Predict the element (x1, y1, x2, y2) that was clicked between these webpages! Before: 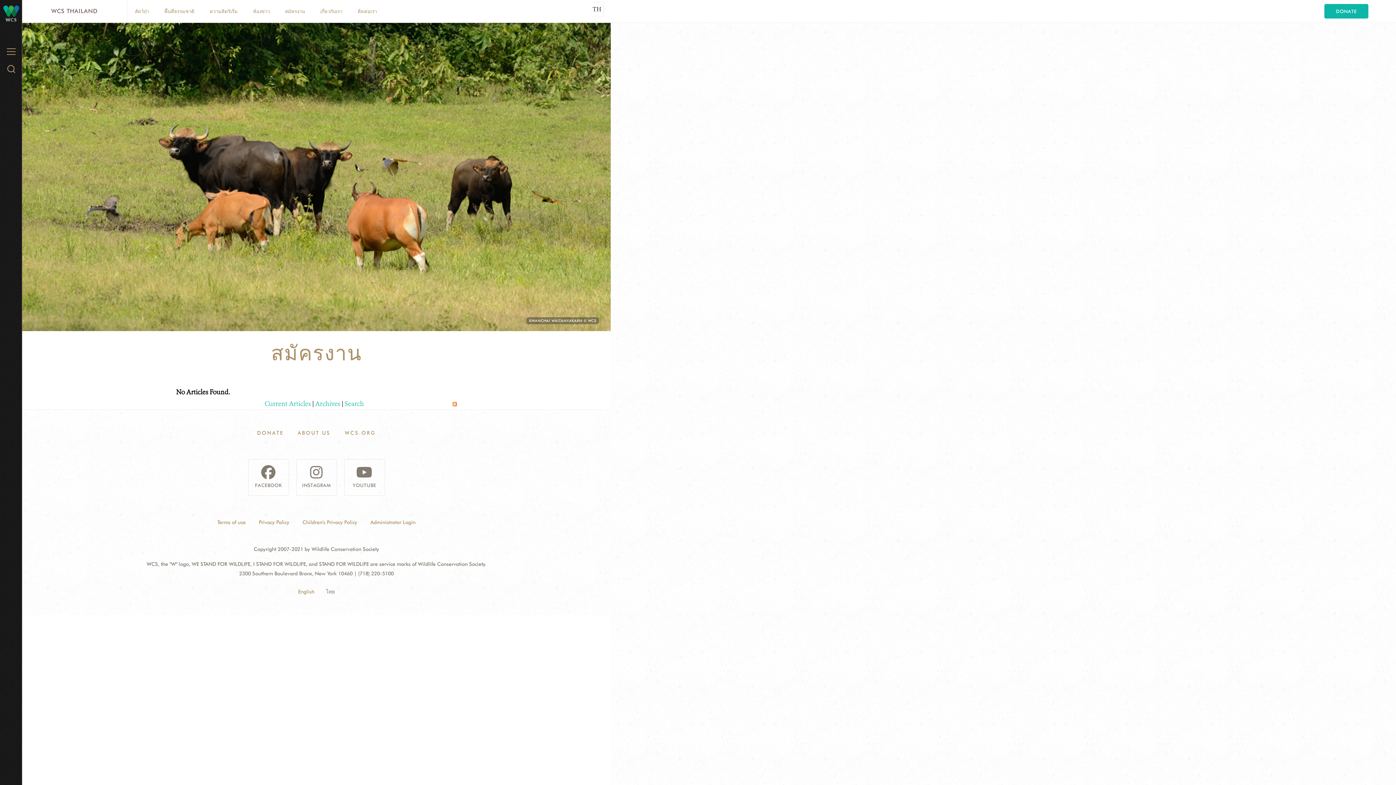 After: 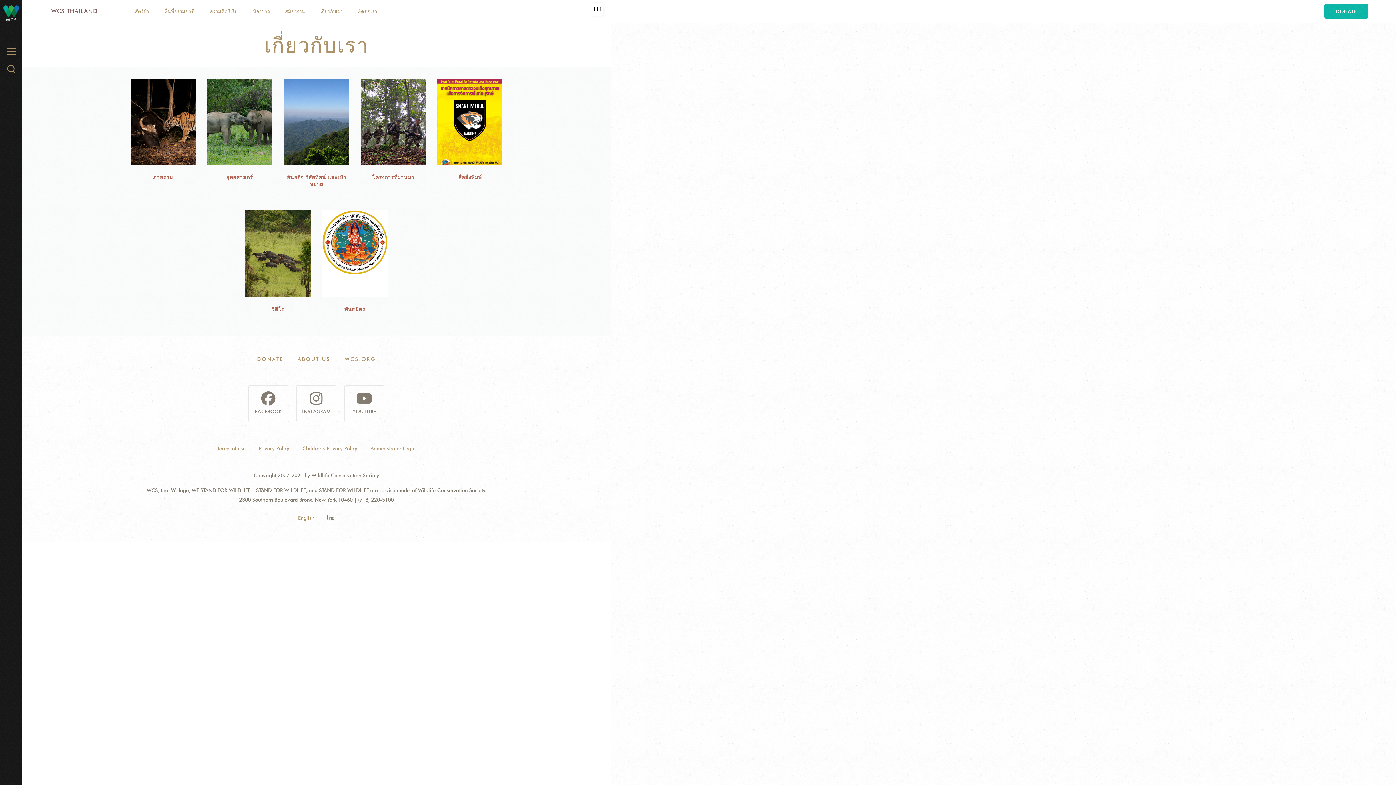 Action: bbox: (314, 2, 348, 19) label: เกี่ยวกับเรา